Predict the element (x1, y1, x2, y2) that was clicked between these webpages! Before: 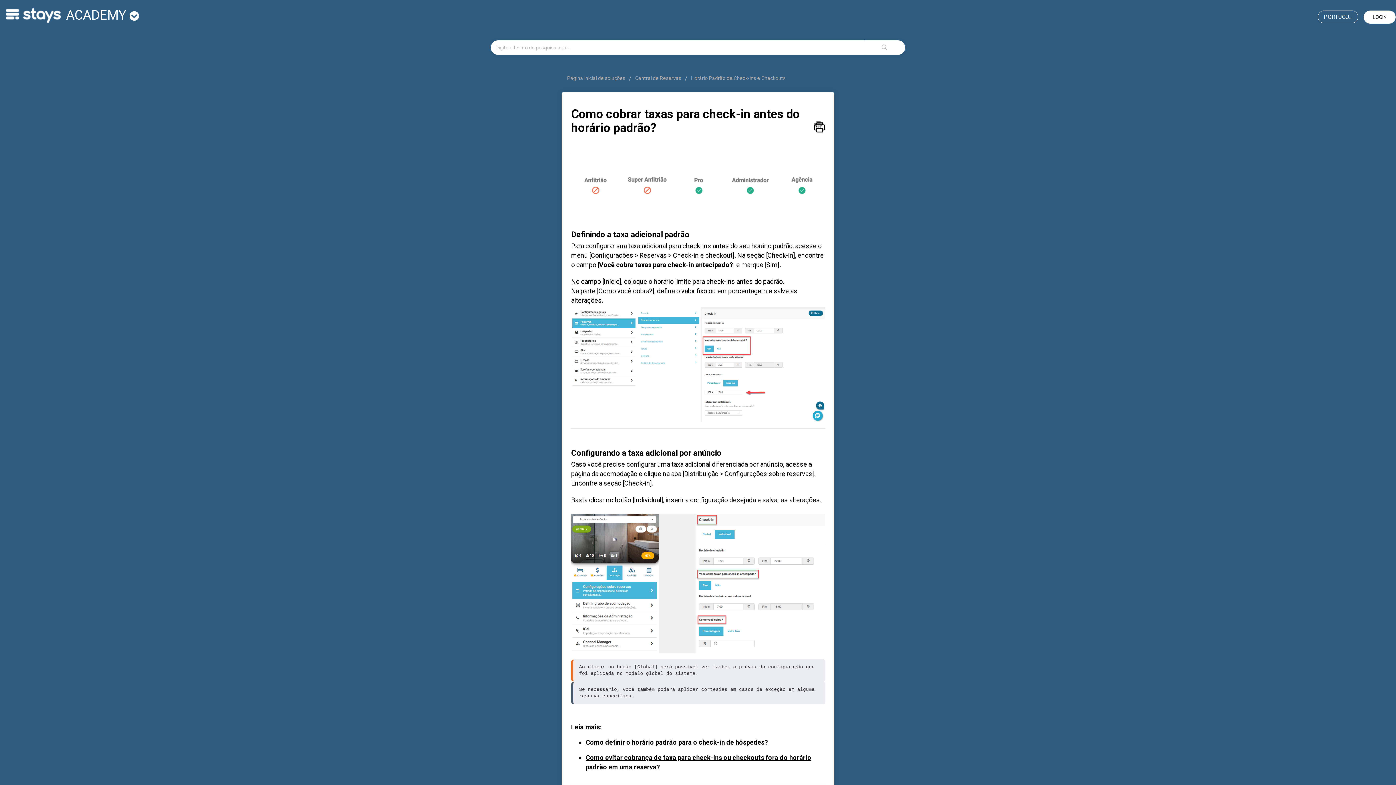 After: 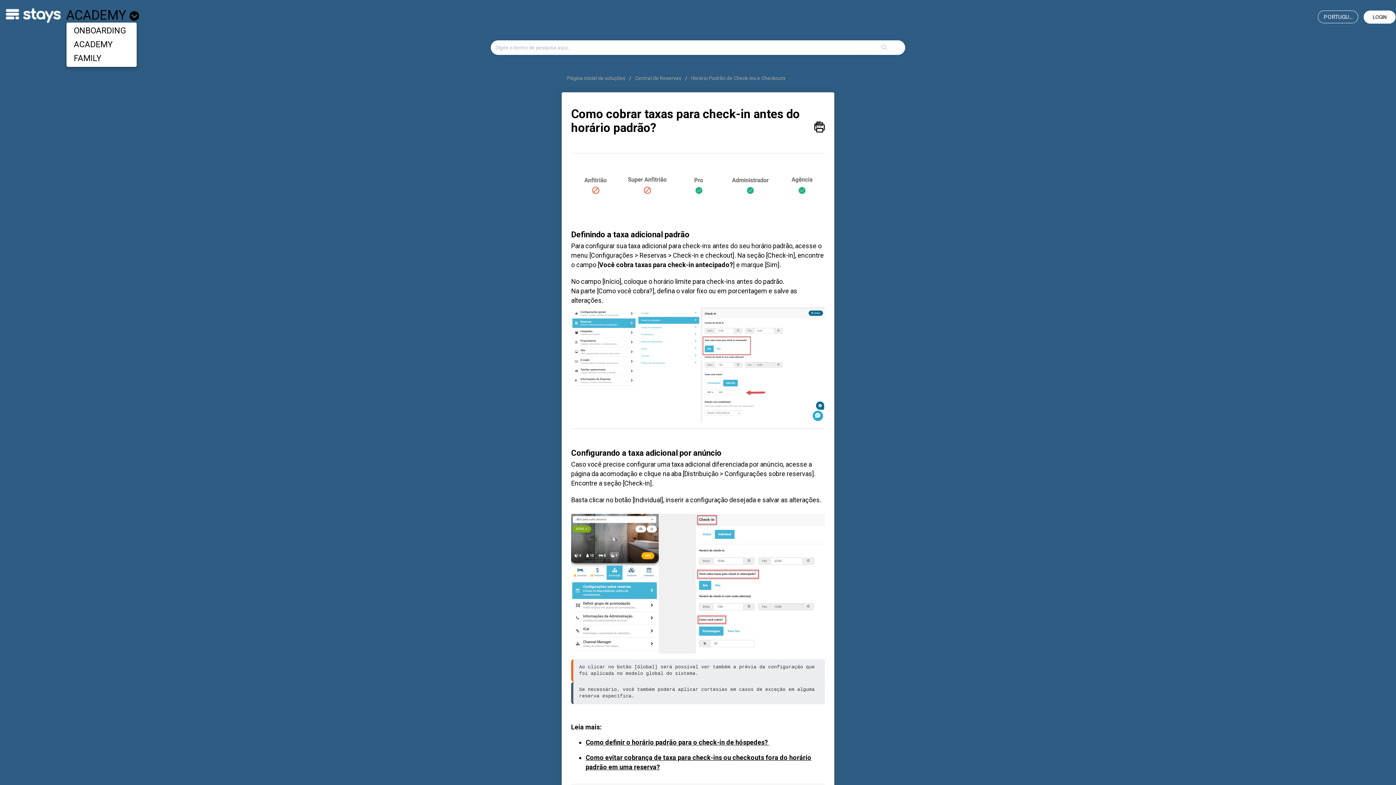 Action: bbox: (66, 7, 139, 22) label: ACADEMY 